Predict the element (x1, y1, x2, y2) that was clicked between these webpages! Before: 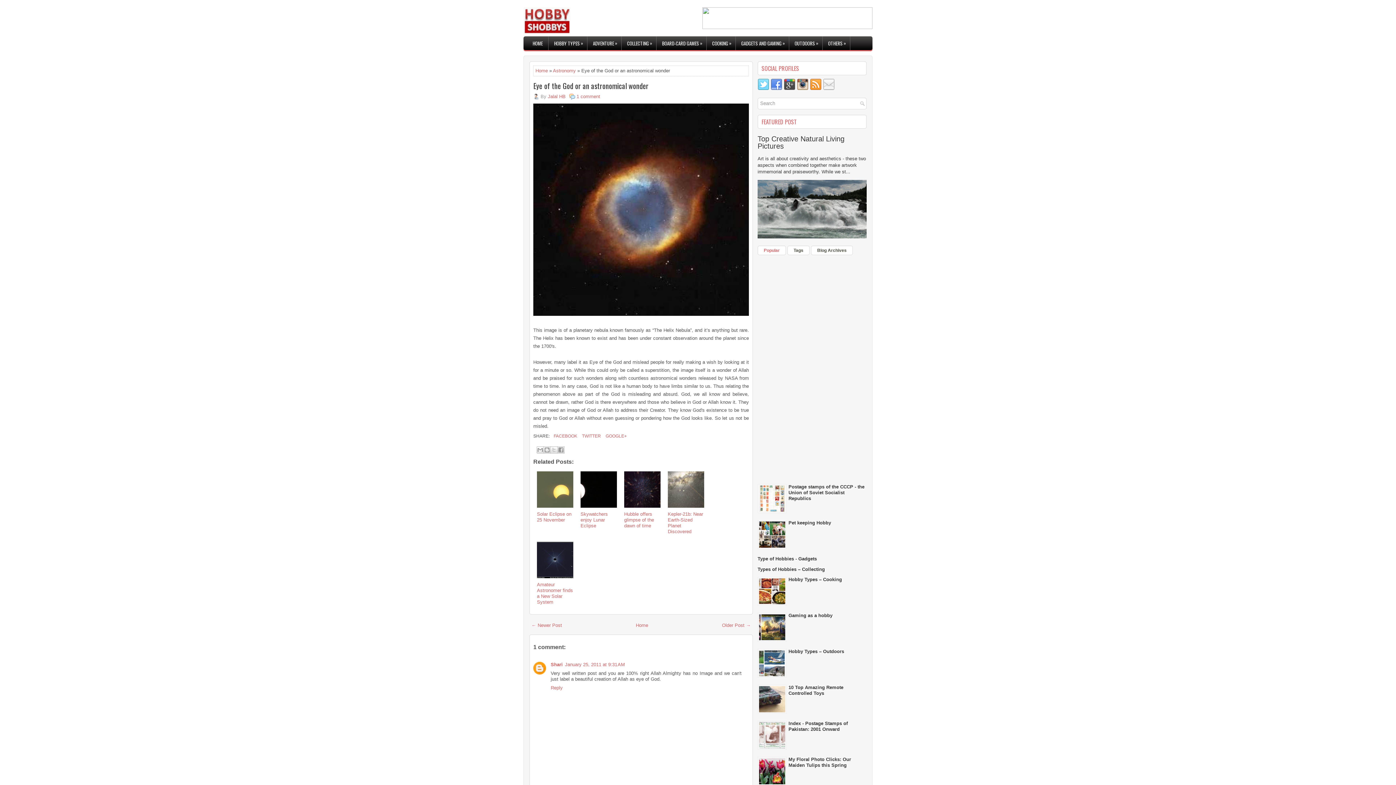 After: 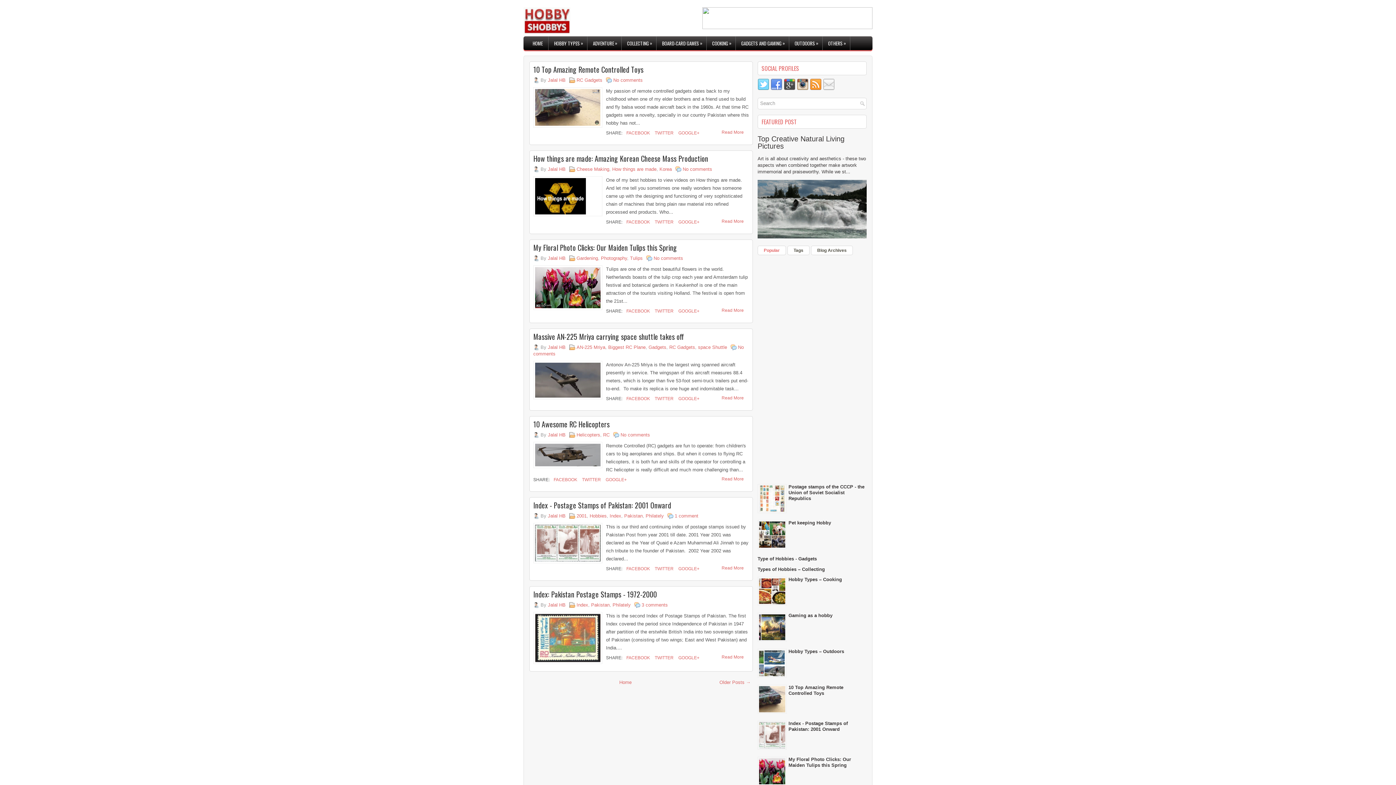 Action: label: HOME bbox: (527, 36, 548, 50)